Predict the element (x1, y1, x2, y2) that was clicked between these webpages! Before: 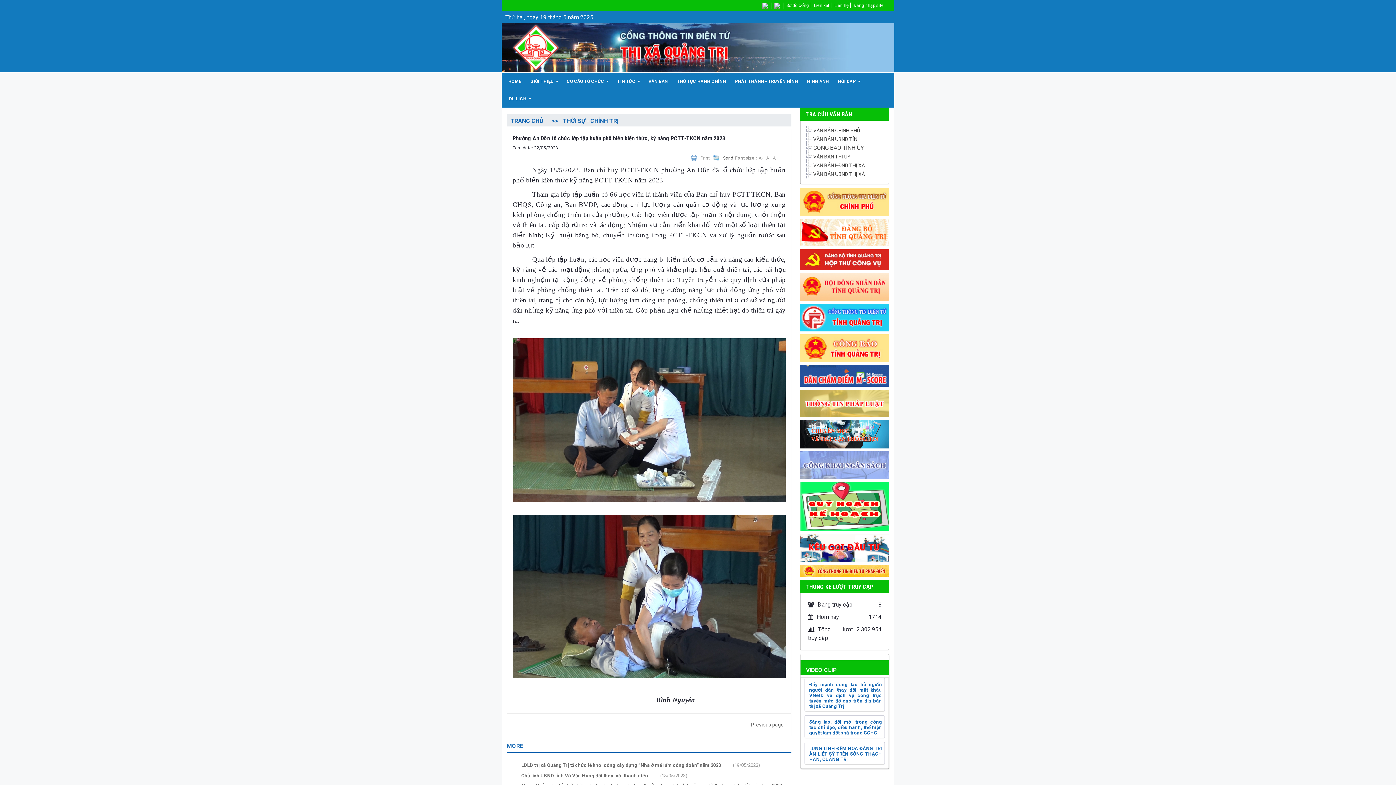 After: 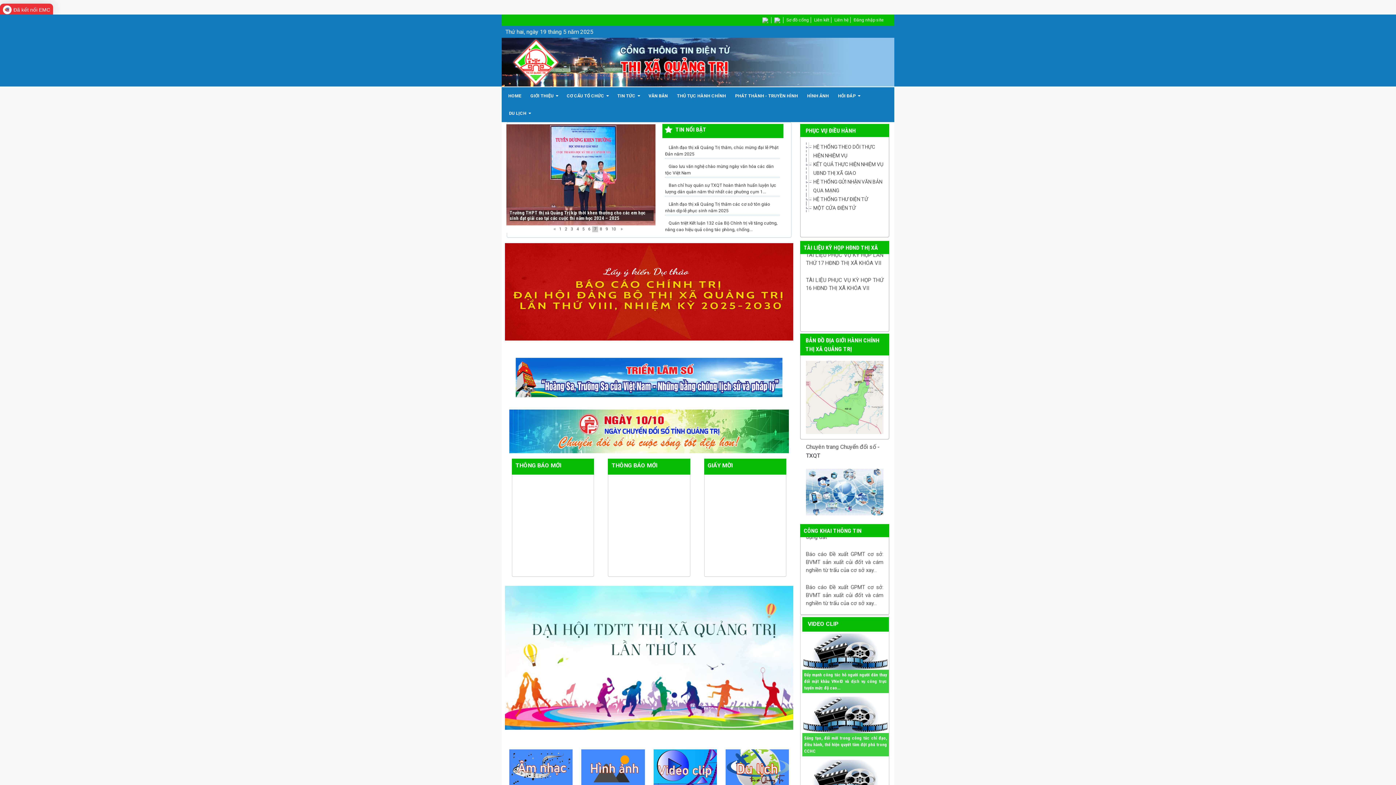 Action: bbox: (501, 43, 560, 50)